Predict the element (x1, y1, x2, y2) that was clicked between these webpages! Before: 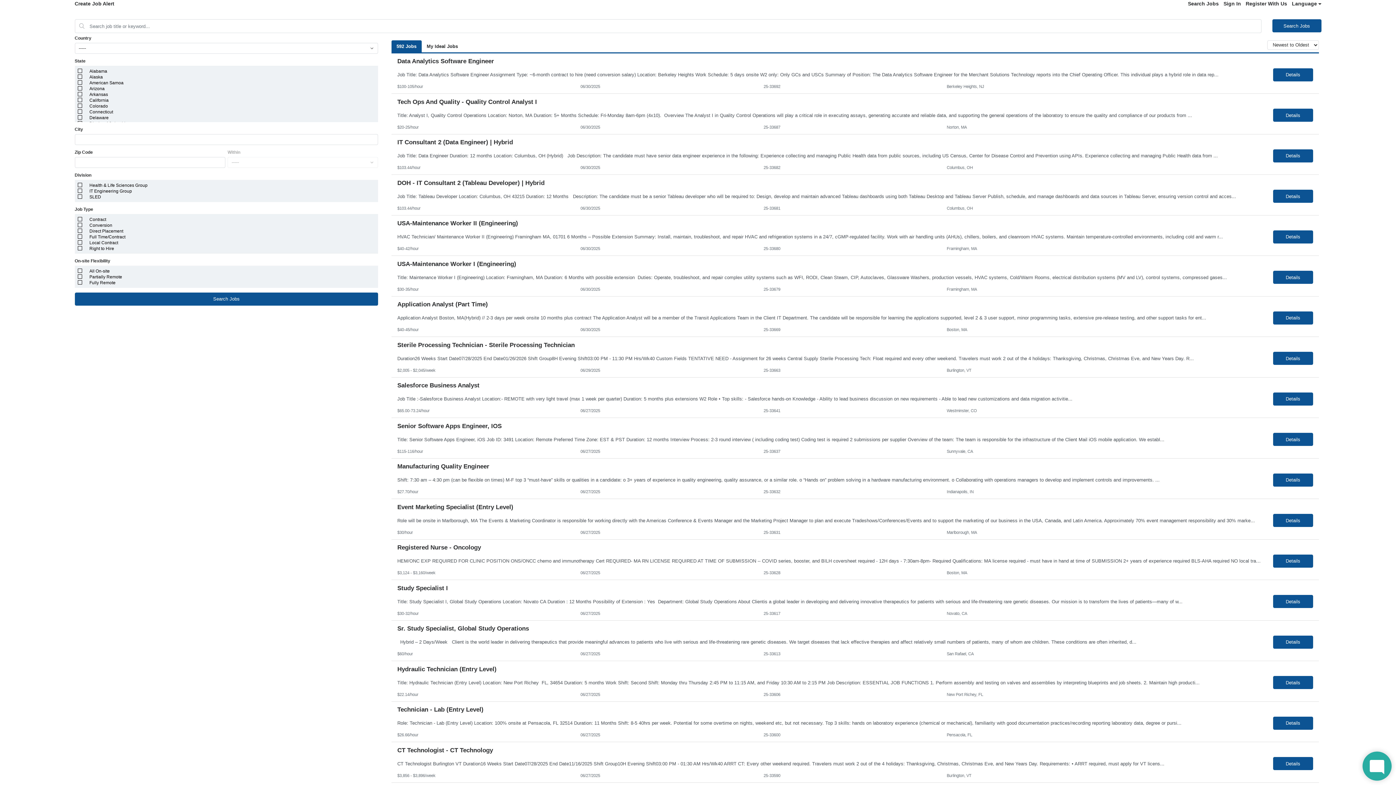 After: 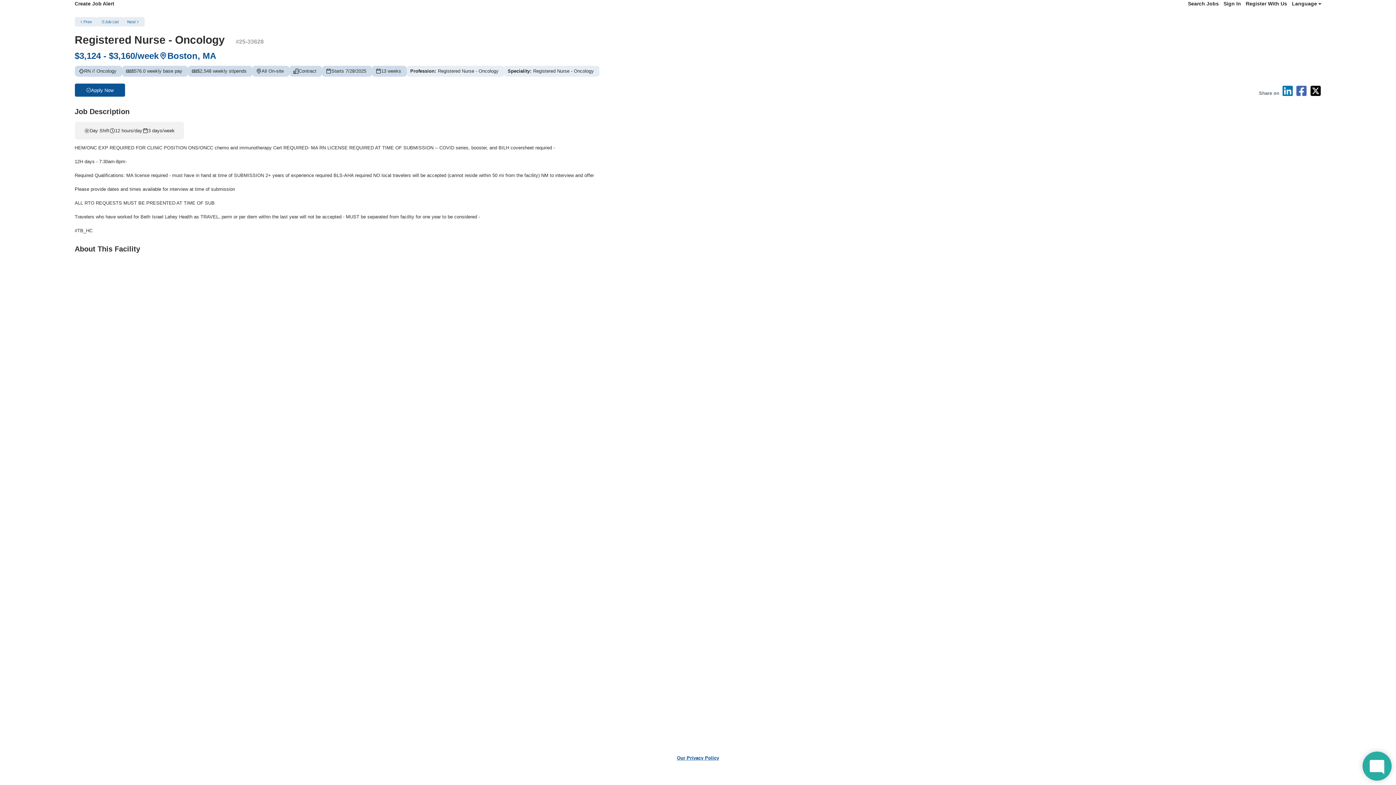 Action: label: Details bbox: (1273, 554, 1313, 567)